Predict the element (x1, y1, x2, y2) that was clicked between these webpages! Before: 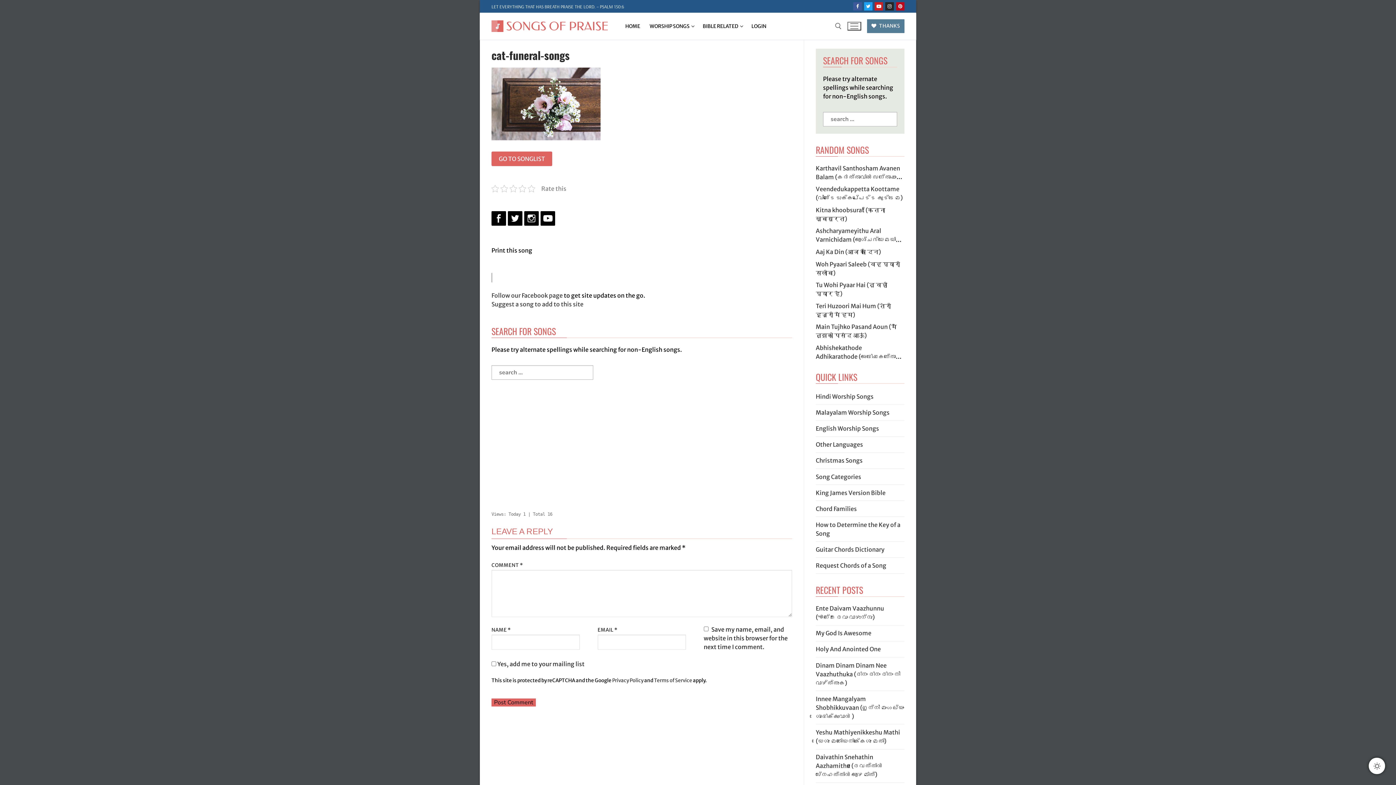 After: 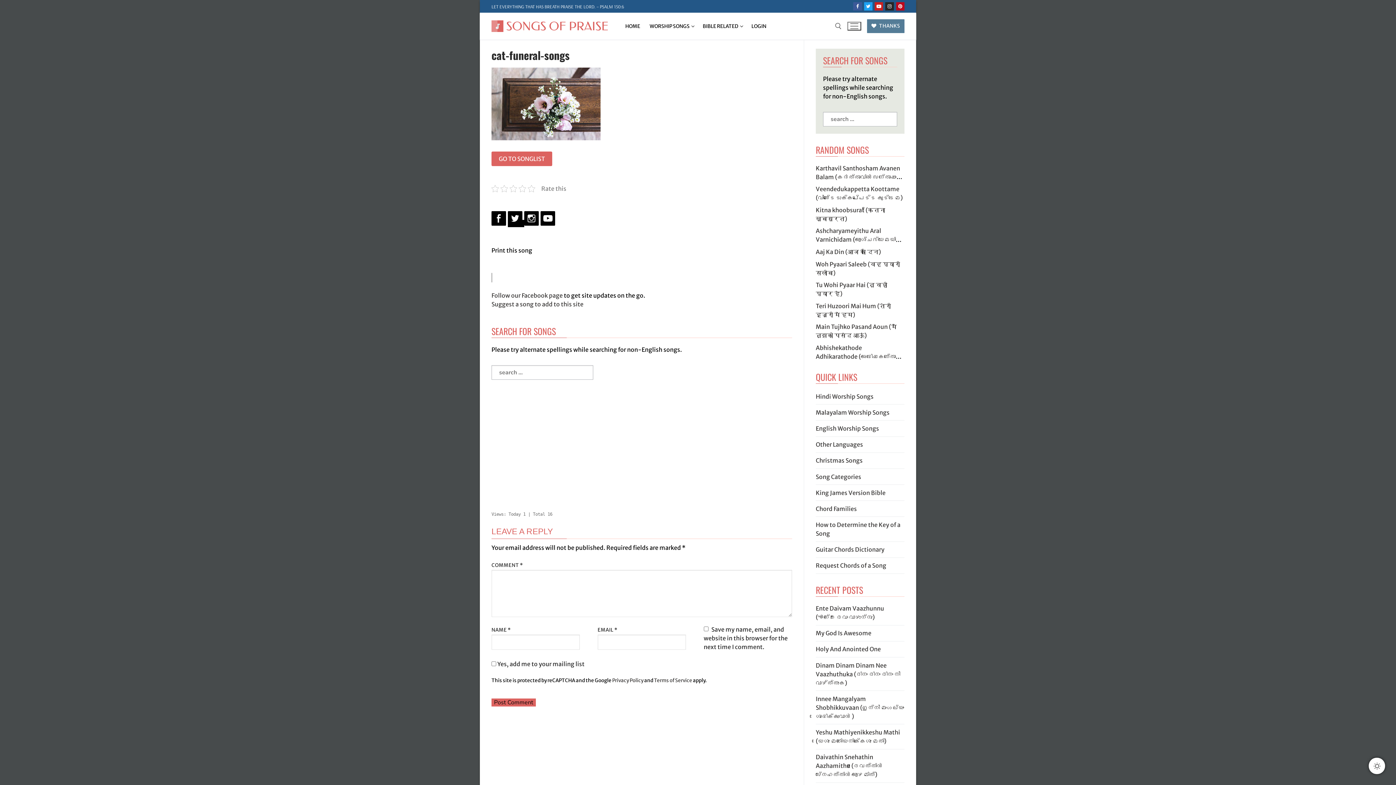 Action: bbox: (508, 220, 524, 227)